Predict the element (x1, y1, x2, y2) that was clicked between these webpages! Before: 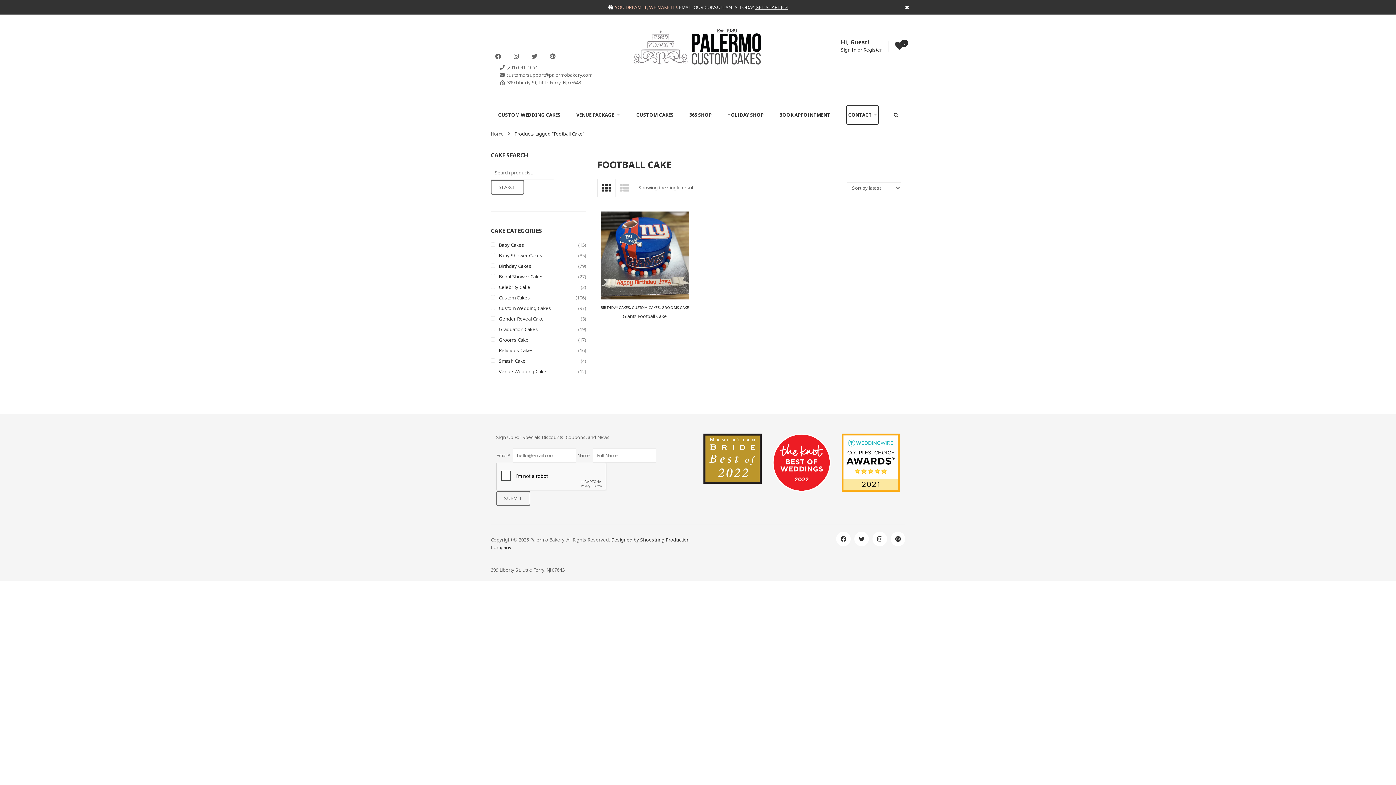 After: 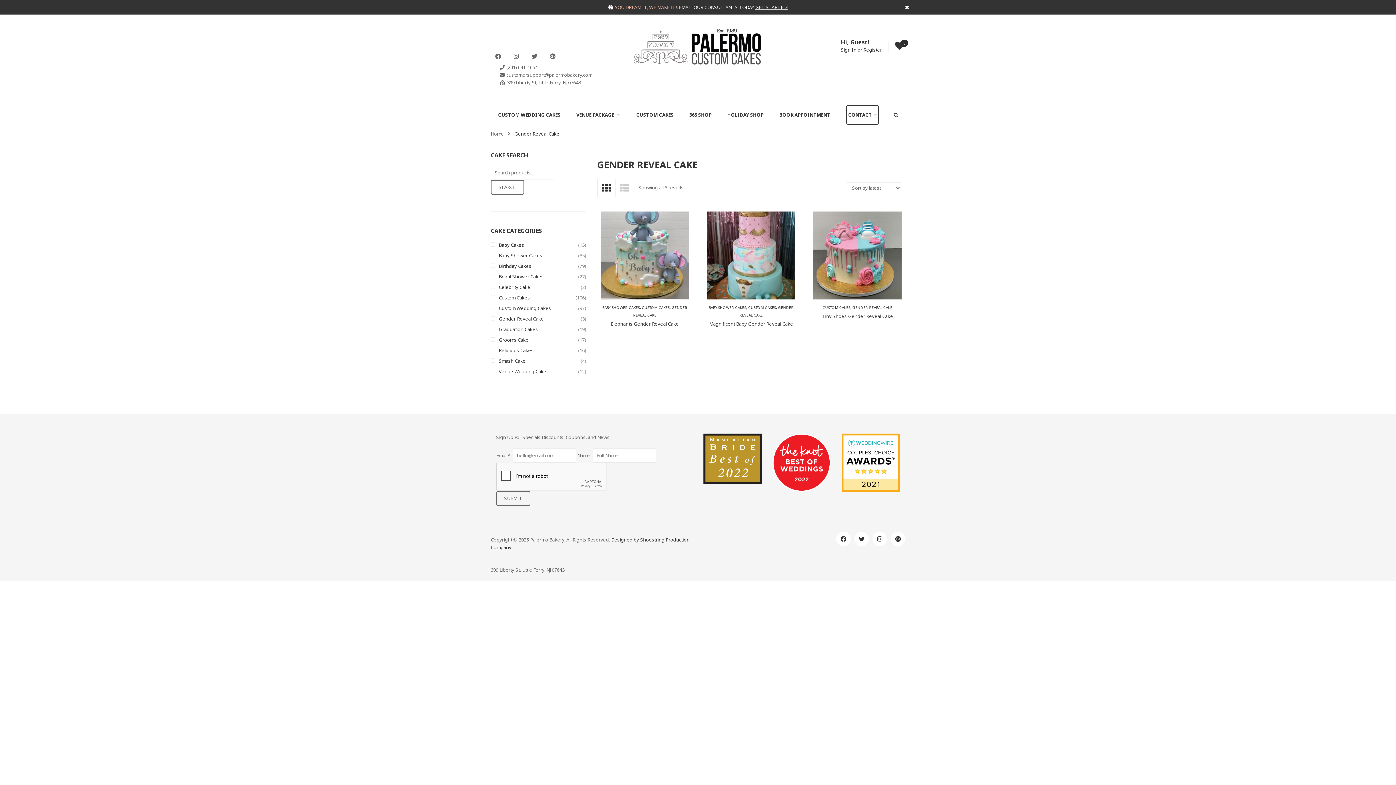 Action: label: Gender Reveal Cake bbox: (490, 315, 544, 322)